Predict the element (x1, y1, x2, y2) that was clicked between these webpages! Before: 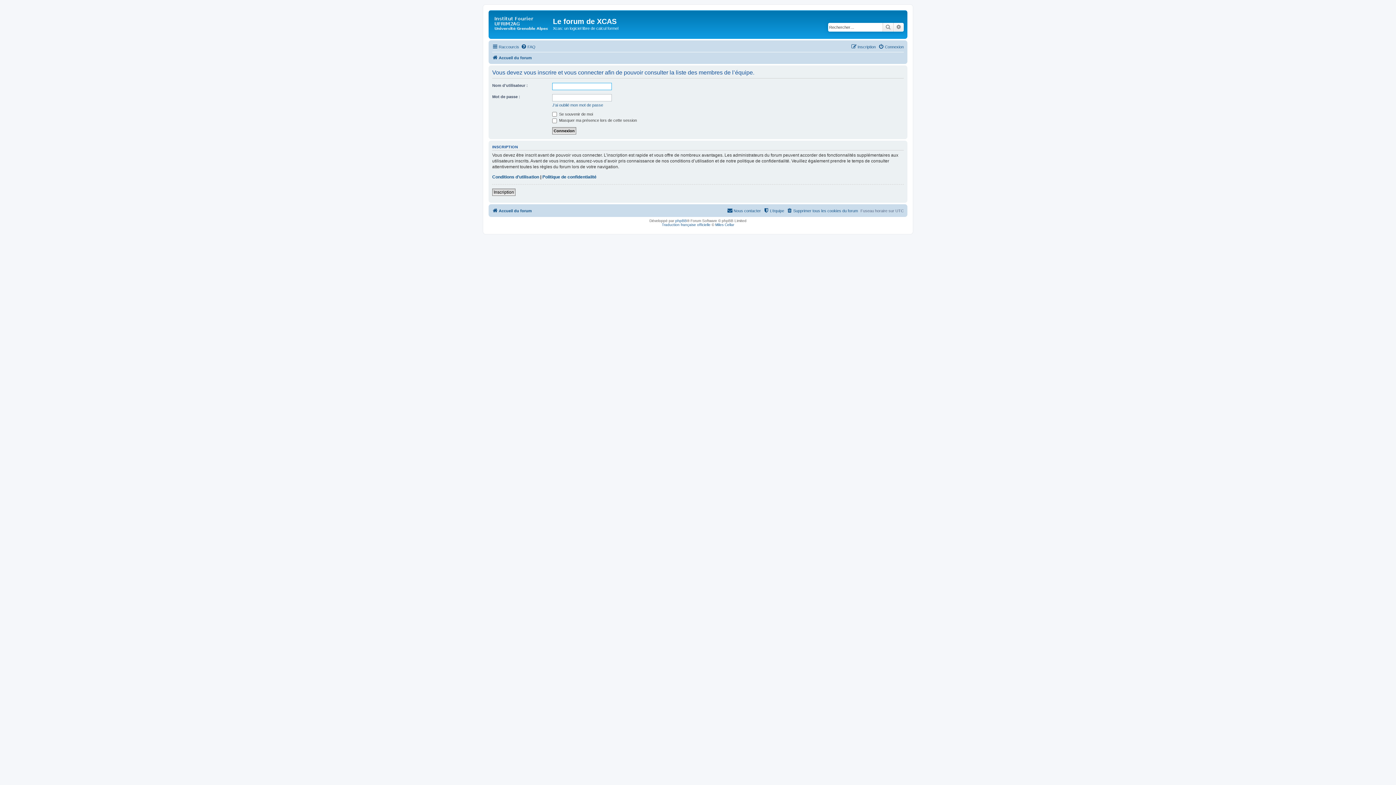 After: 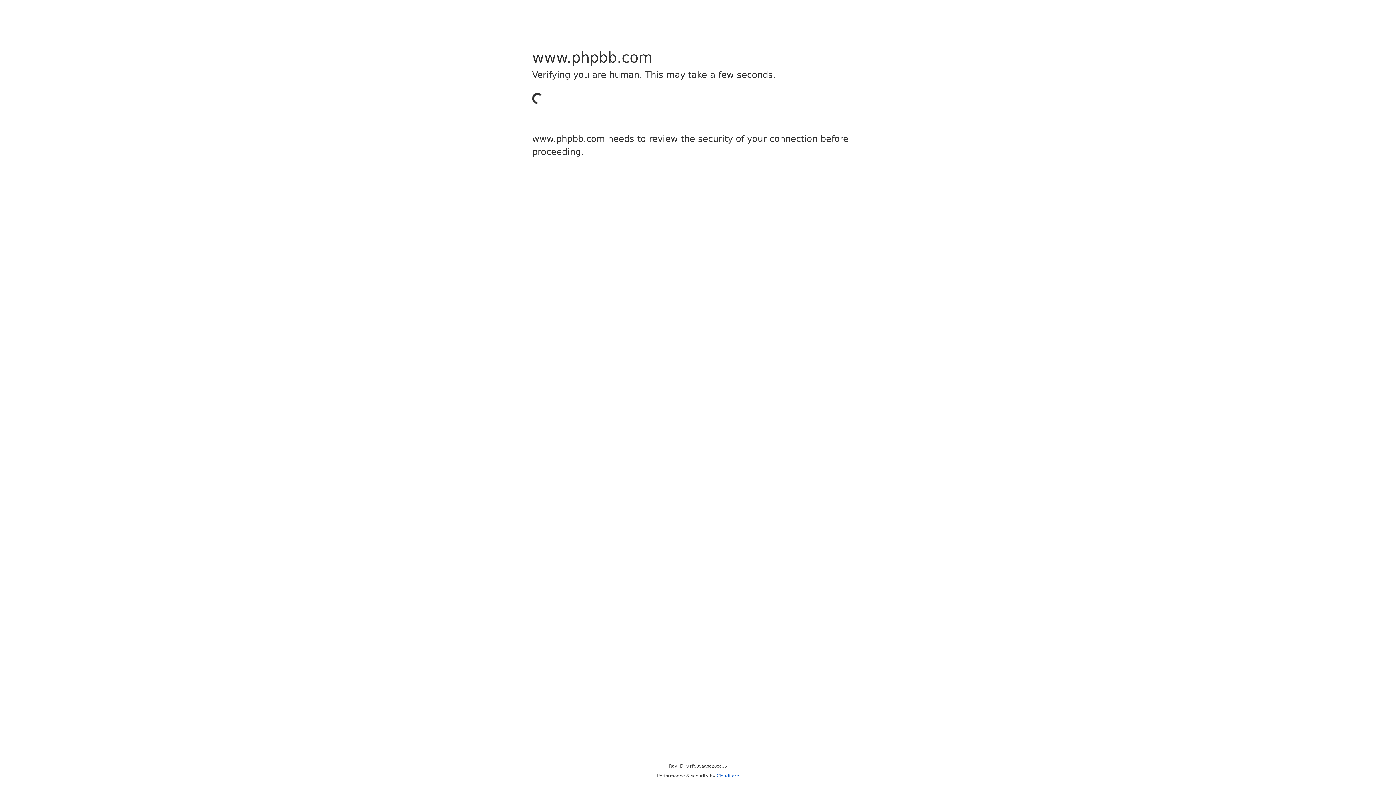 Action: bbox: (675, 218, 687, 222) label: phpBB